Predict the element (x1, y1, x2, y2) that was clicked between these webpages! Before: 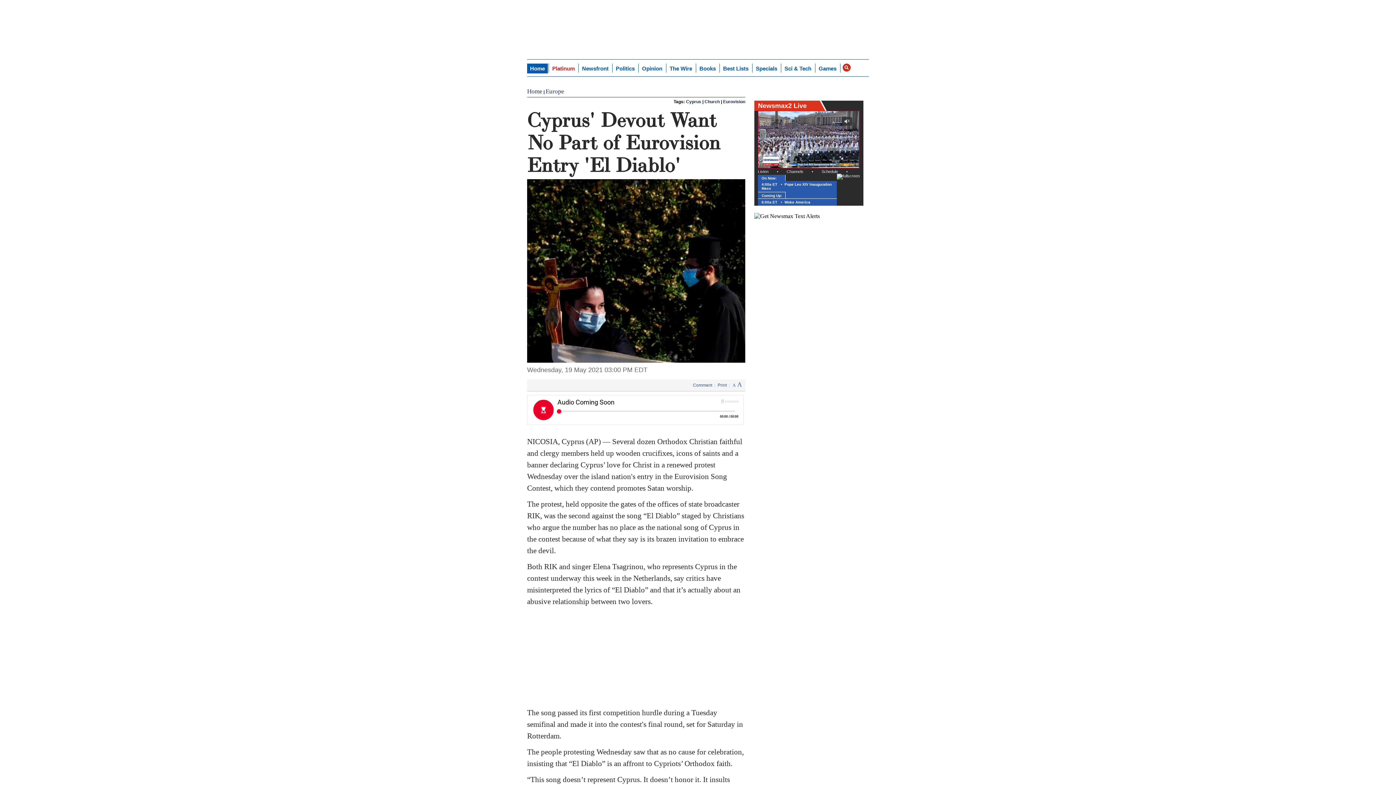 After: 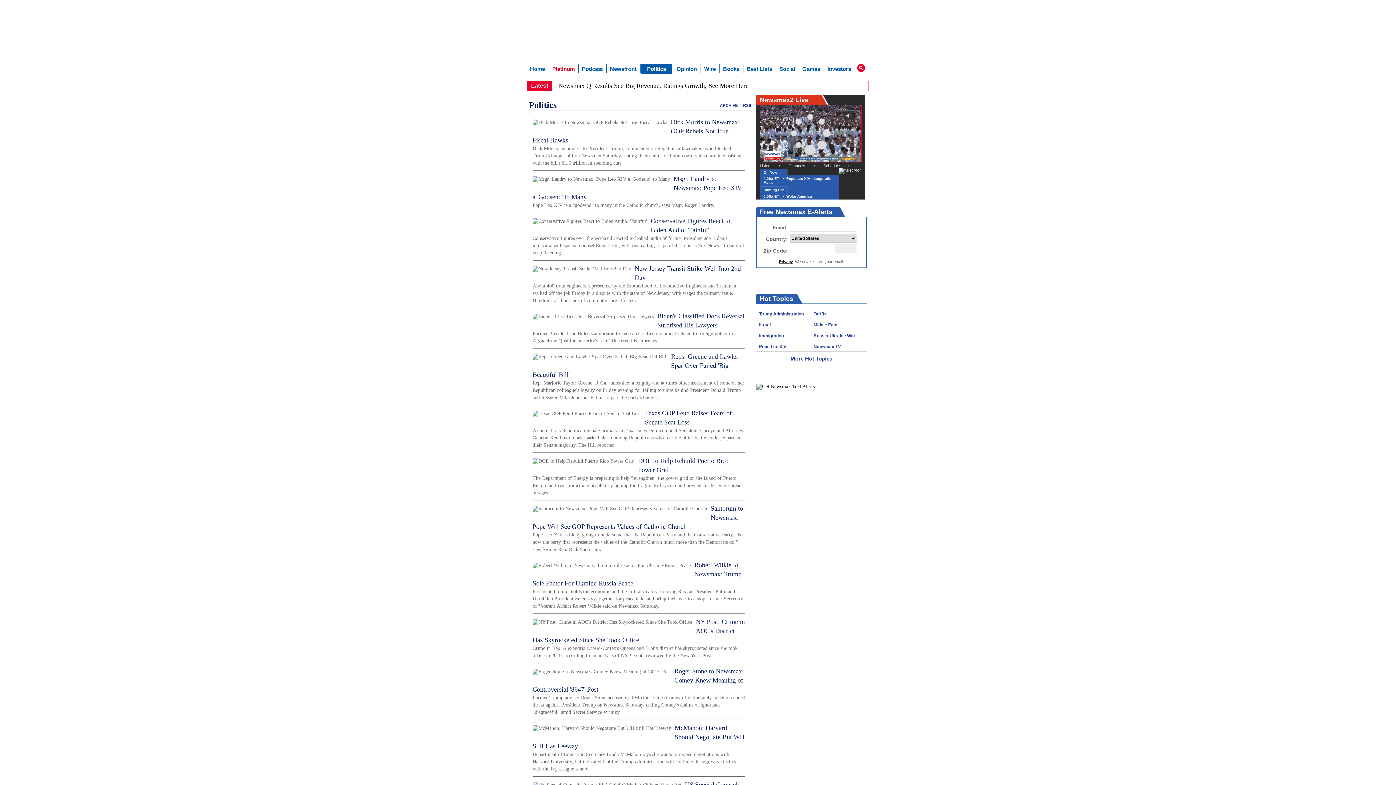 Action: label: Politics bbox: (613, 63, 637, 73)